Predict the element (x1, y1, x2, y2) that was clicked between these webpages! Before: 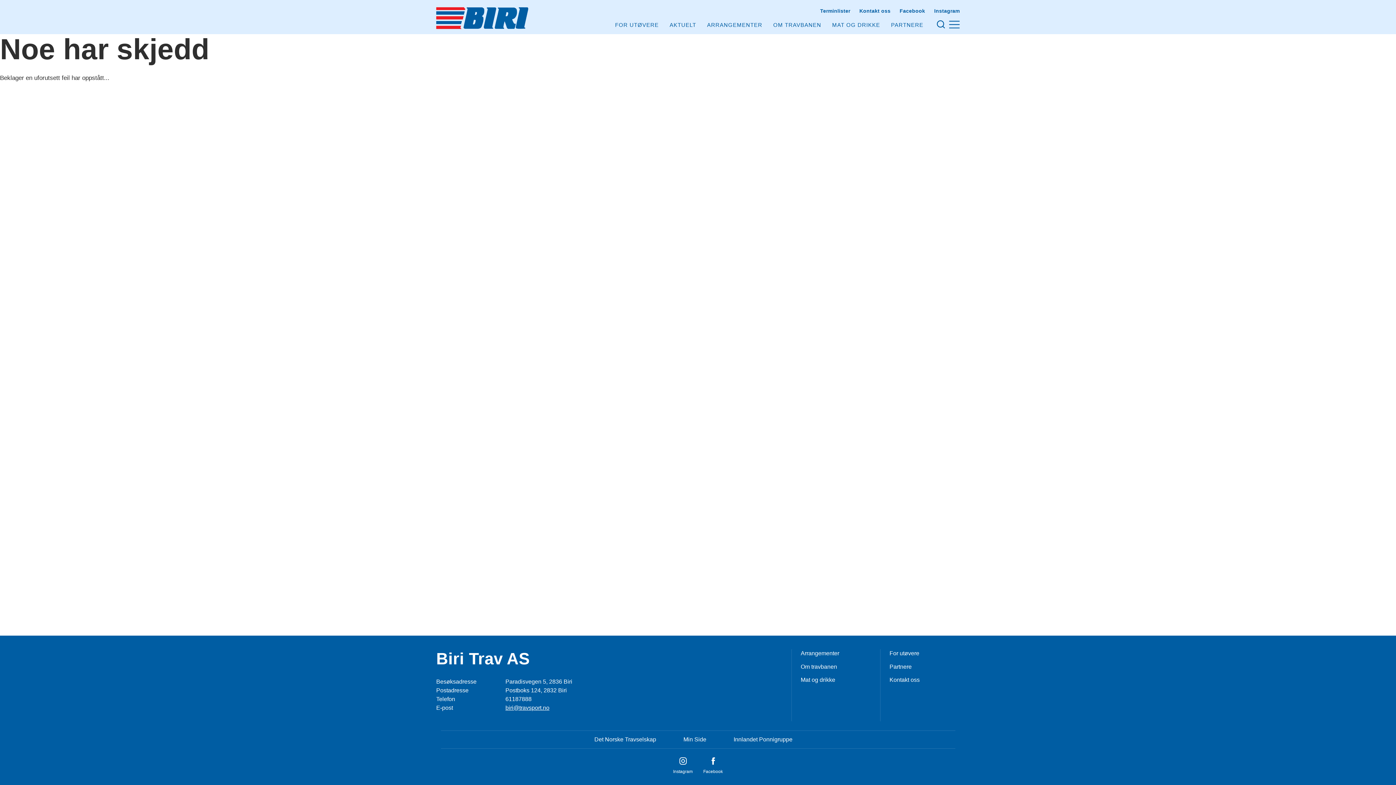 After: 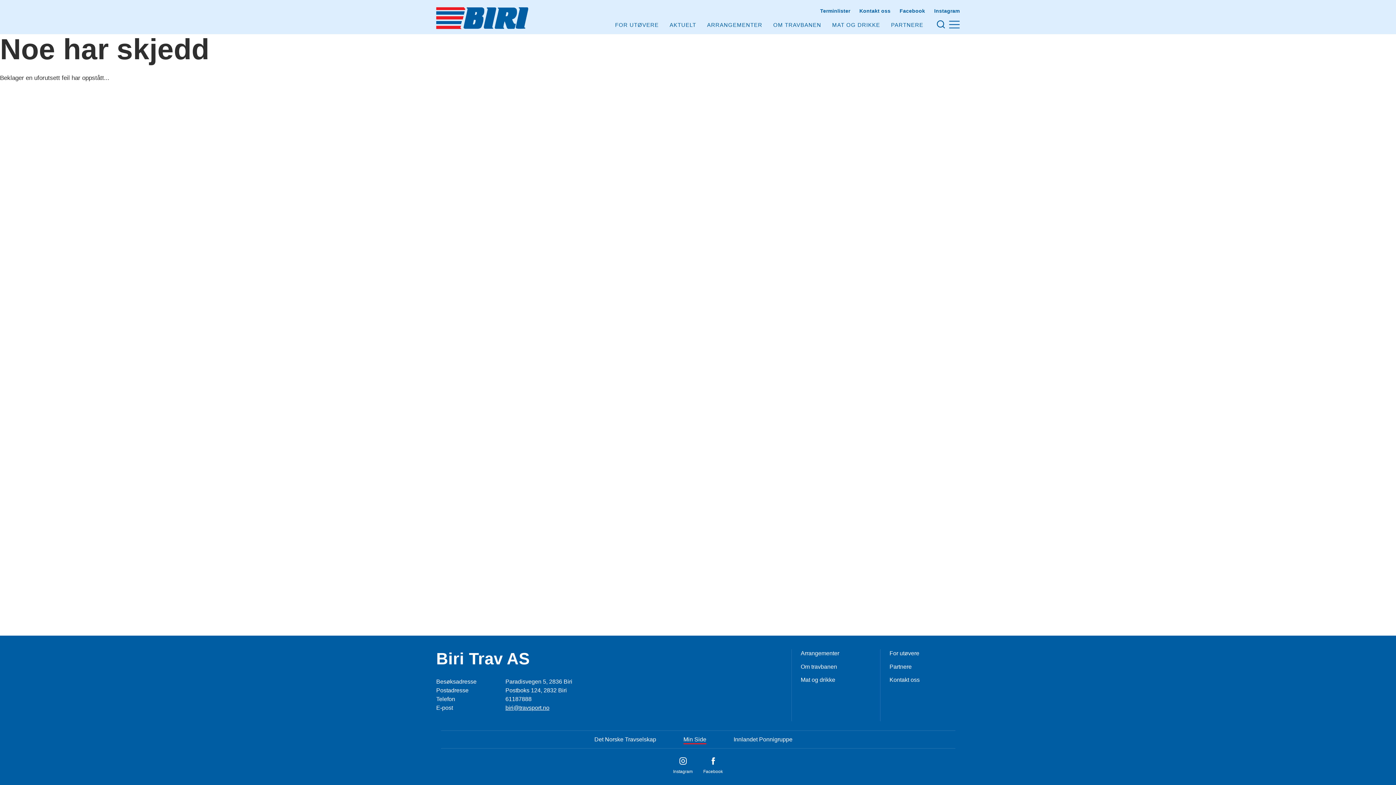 Action: label: Min Side bbox: (683, 735, 706, 743)